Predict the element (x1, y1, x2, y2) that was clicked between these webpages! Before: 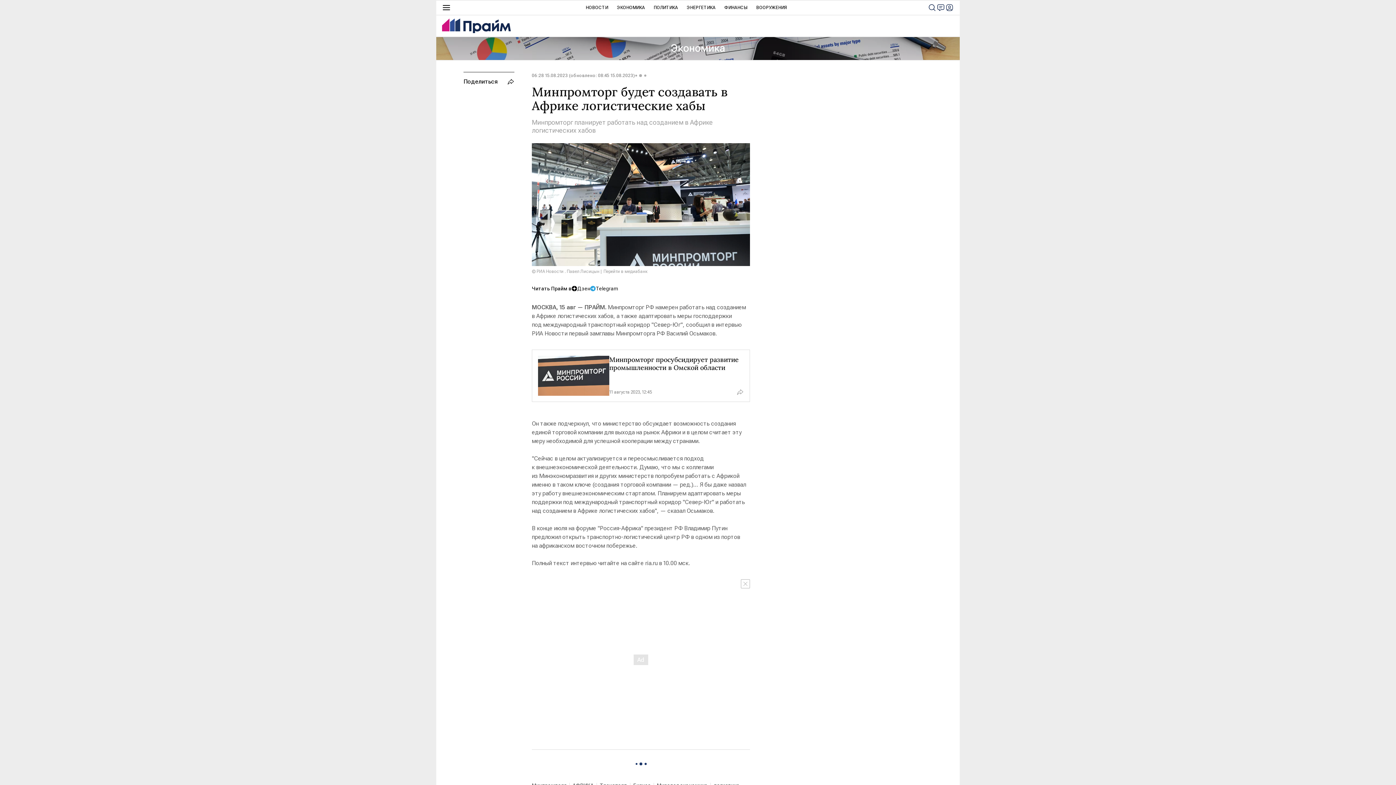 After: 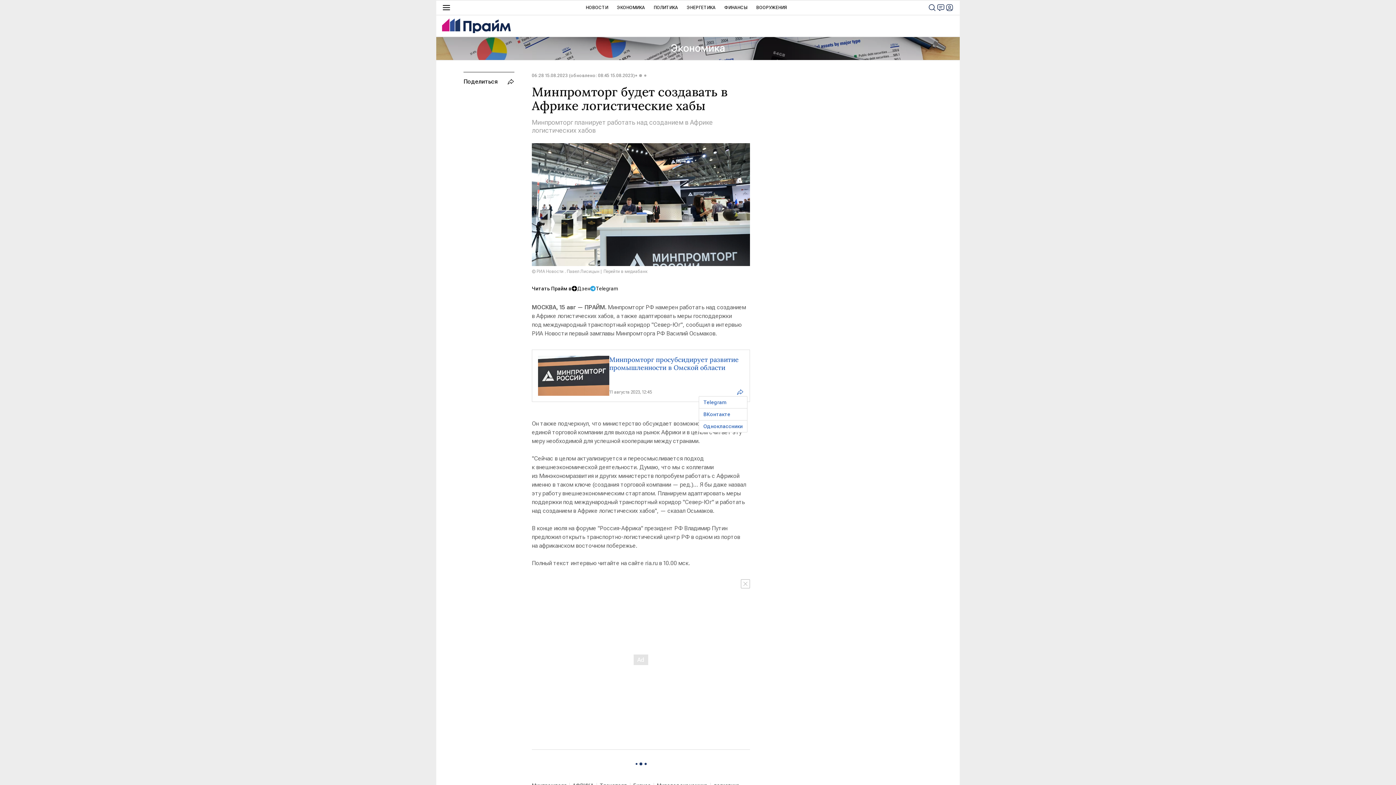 Action: bbox: (736, 388, 744, 395)